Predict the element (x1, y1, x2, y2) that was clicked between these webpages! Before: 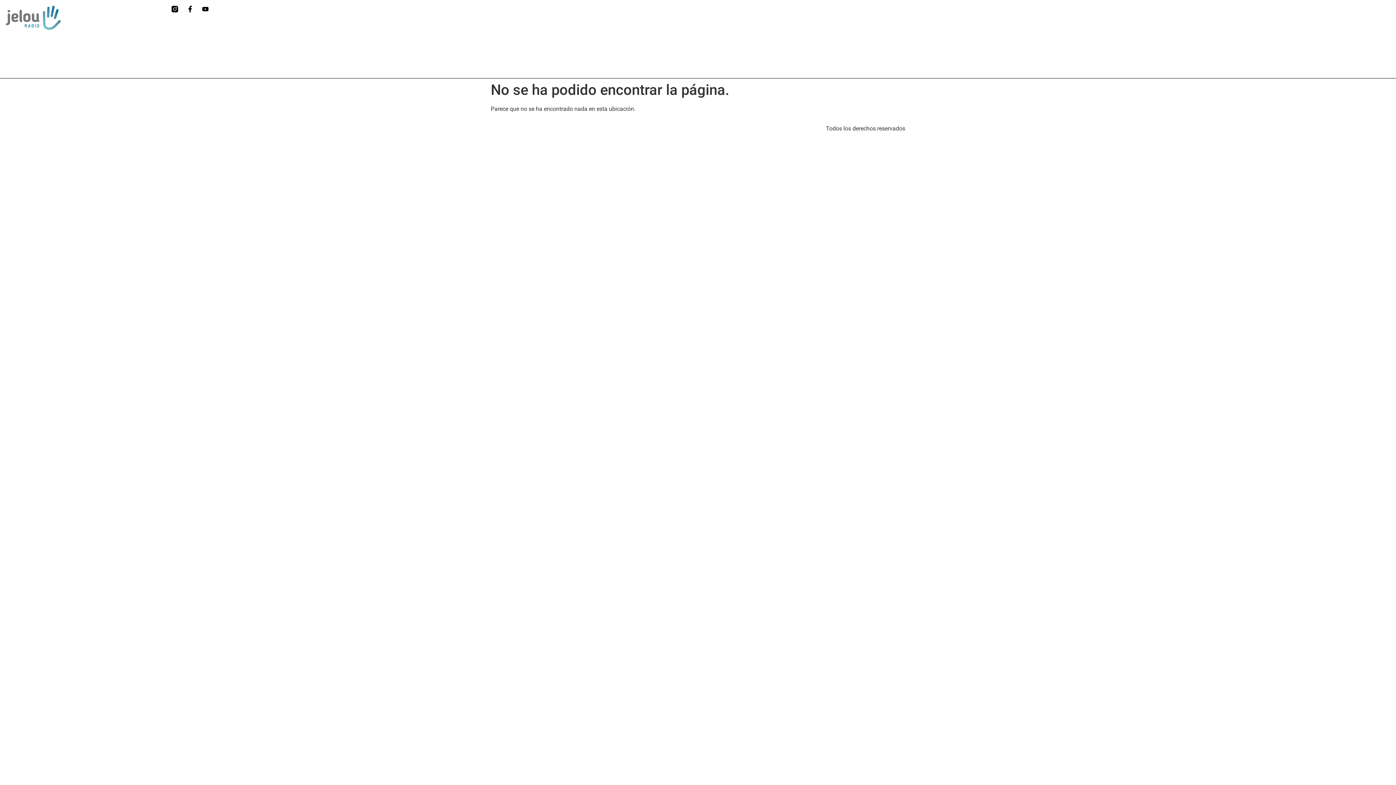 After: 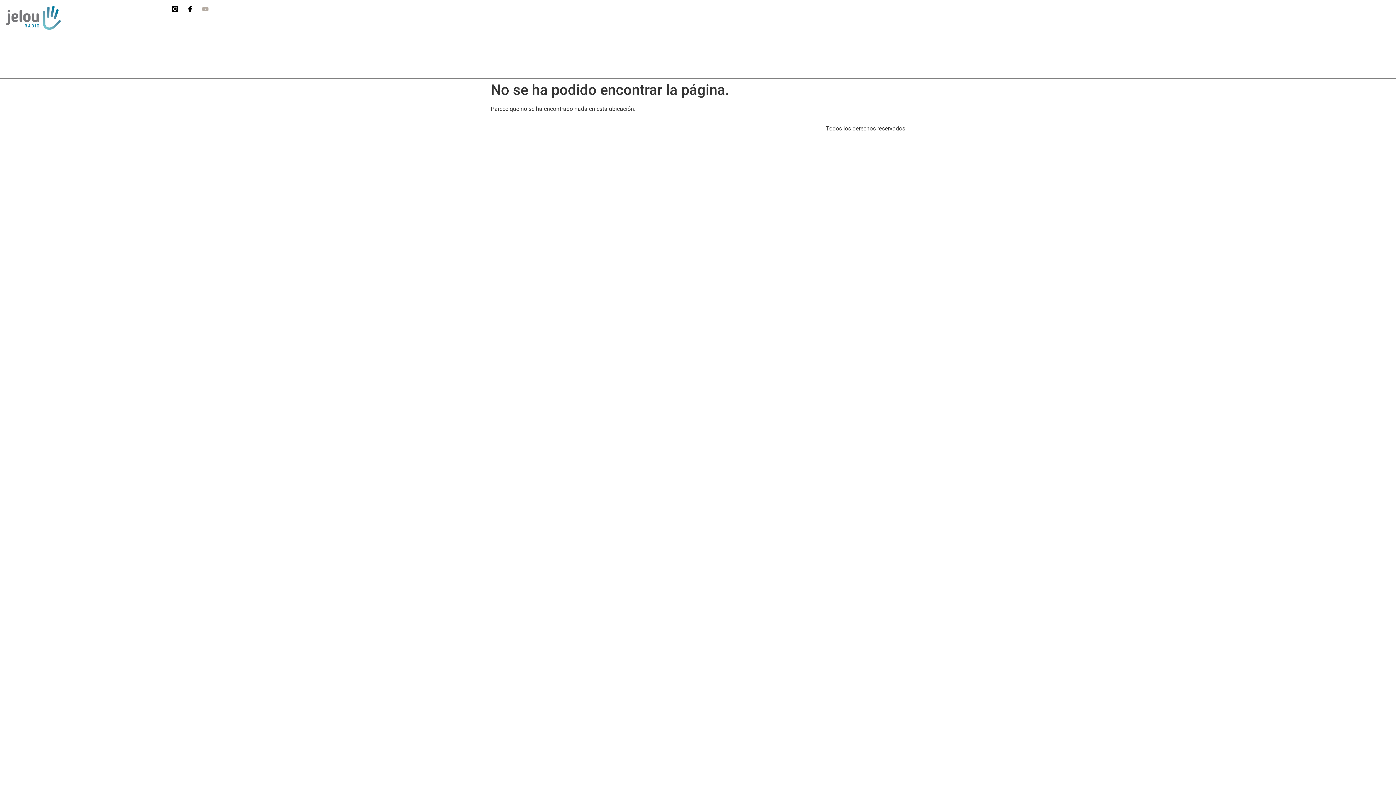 Action: label: Youtube bbox: (202, 5, 208, 12)